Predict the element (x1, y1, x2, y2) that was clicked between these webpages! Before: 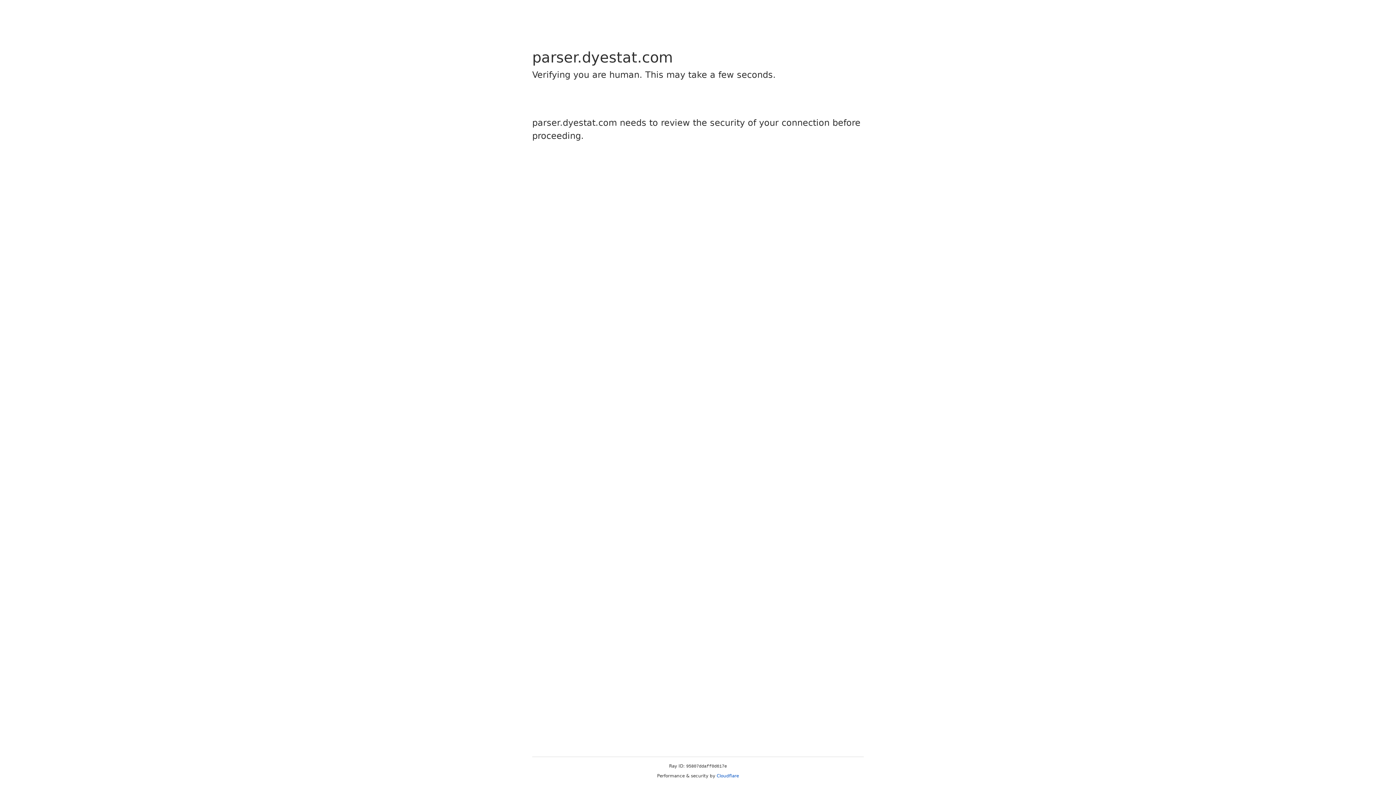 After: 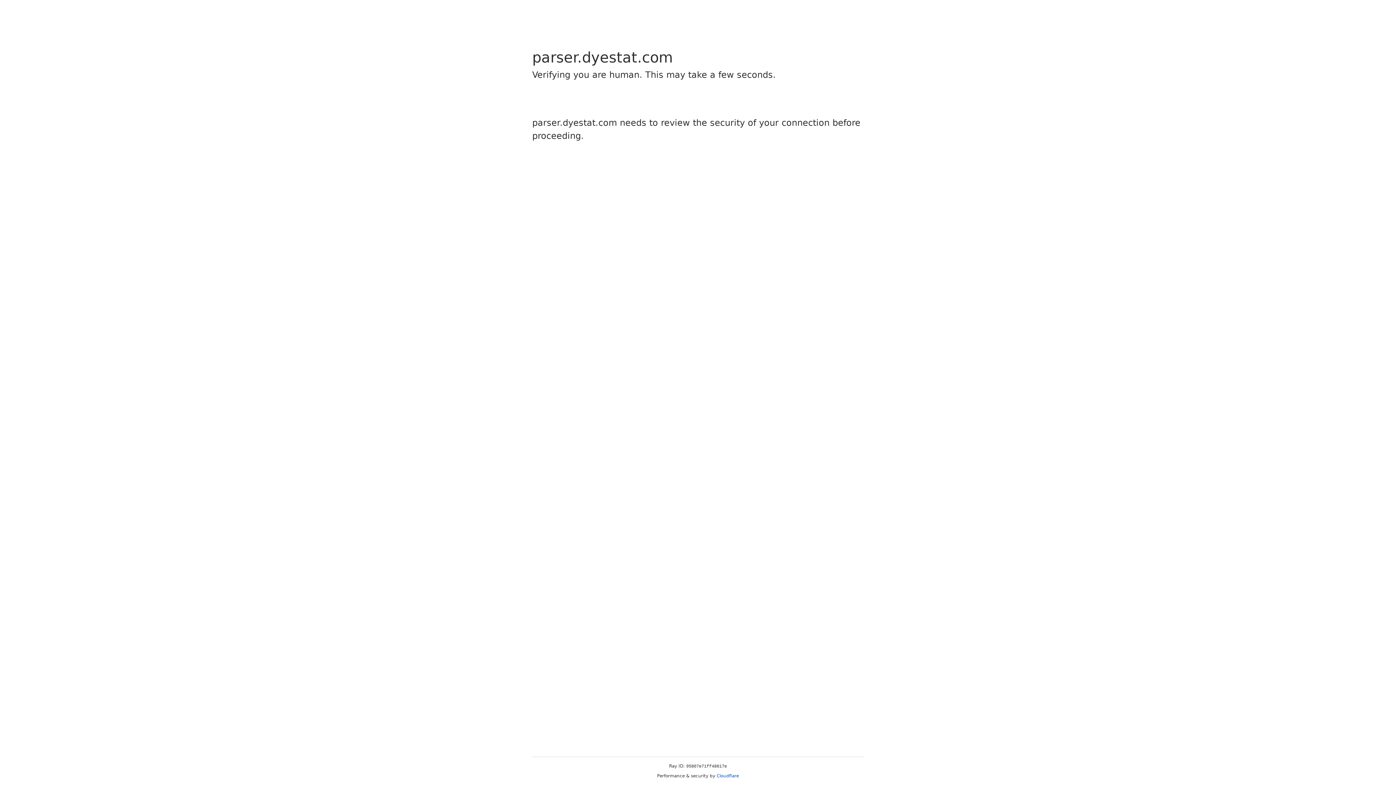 Action: bbox: (716, 773, 739, 778) label: Cloudflare